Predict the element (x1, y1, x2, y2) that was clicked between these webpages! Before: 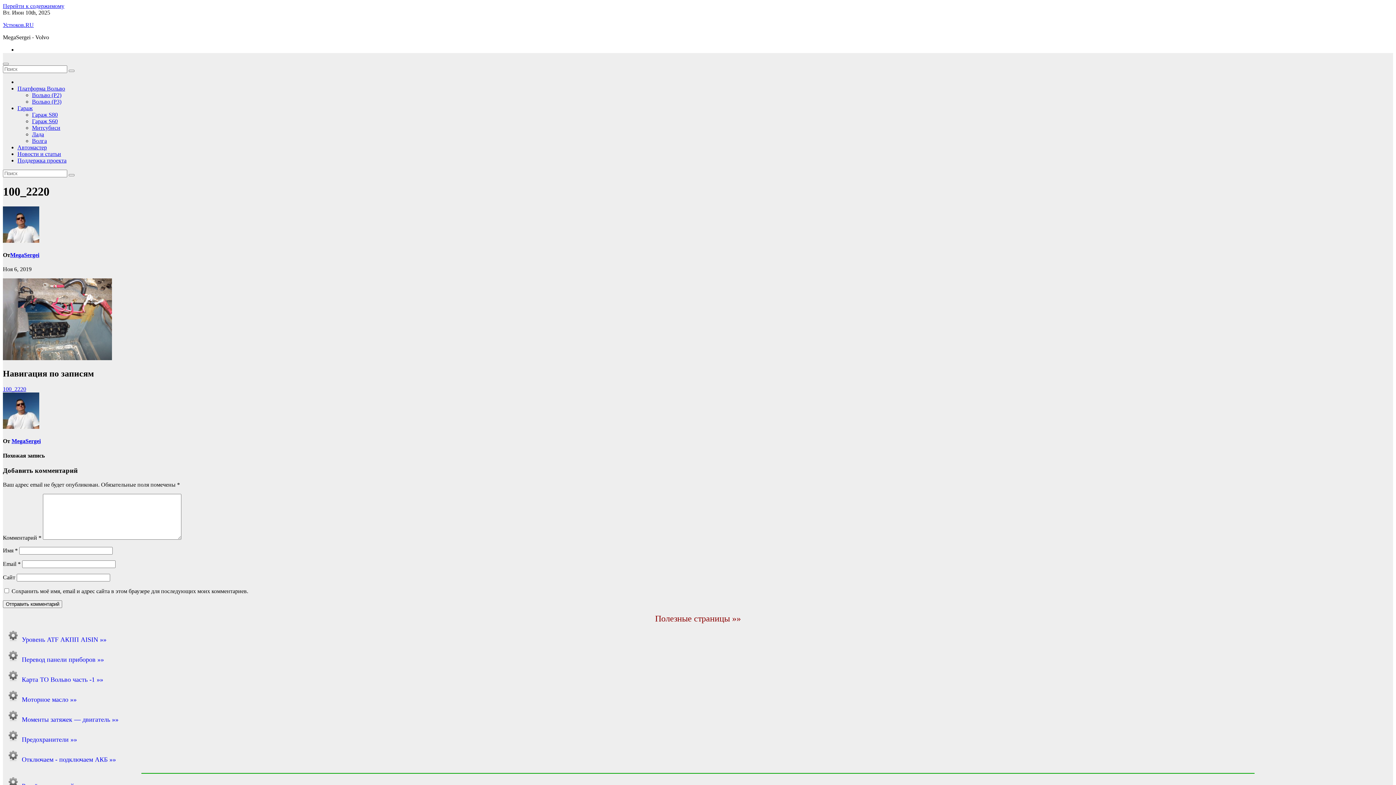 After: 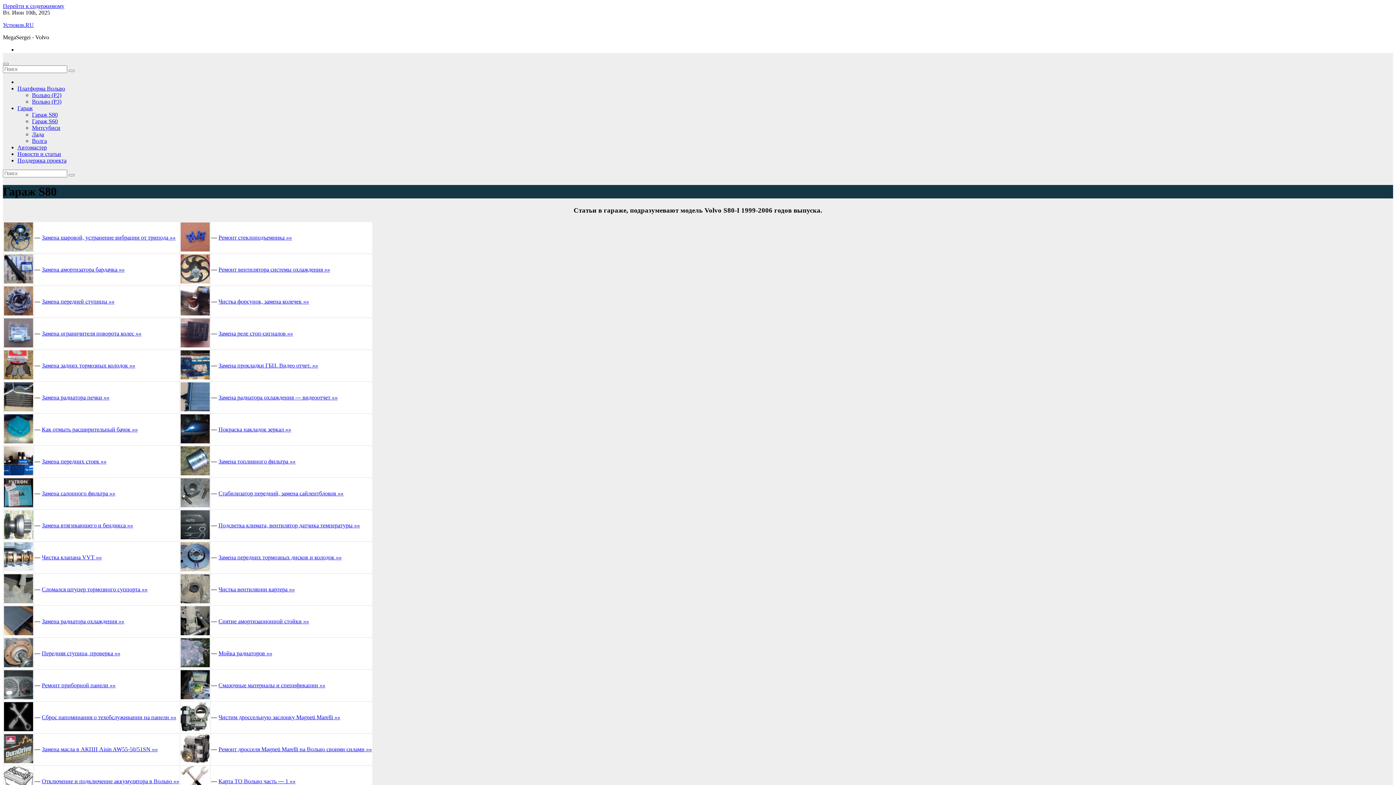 Action: bbox: (32, 111, 57, 117) label: Гараж S80